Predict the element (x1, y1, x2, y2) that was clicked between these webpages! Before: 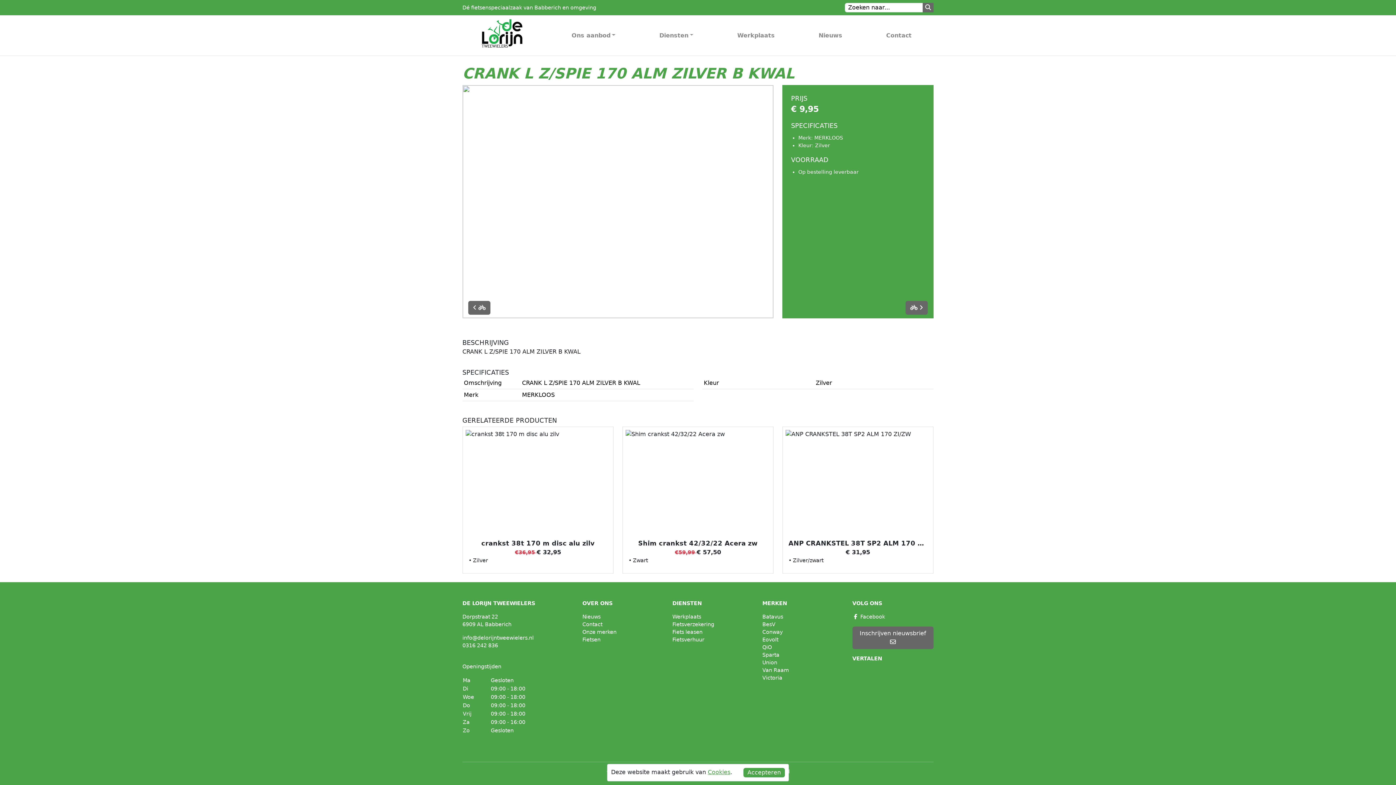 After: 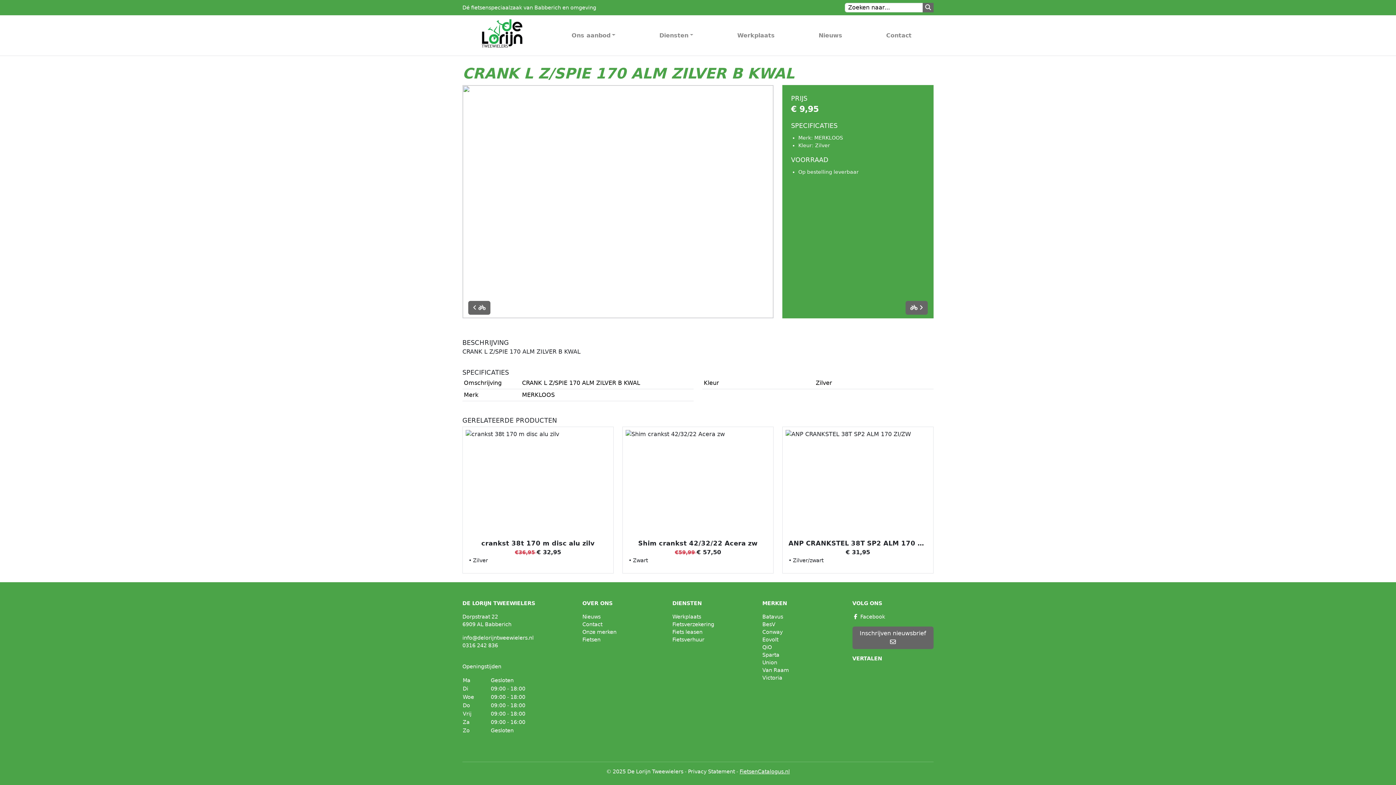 Action: bbox: (743, 768, 785, 777) label: Accepteren